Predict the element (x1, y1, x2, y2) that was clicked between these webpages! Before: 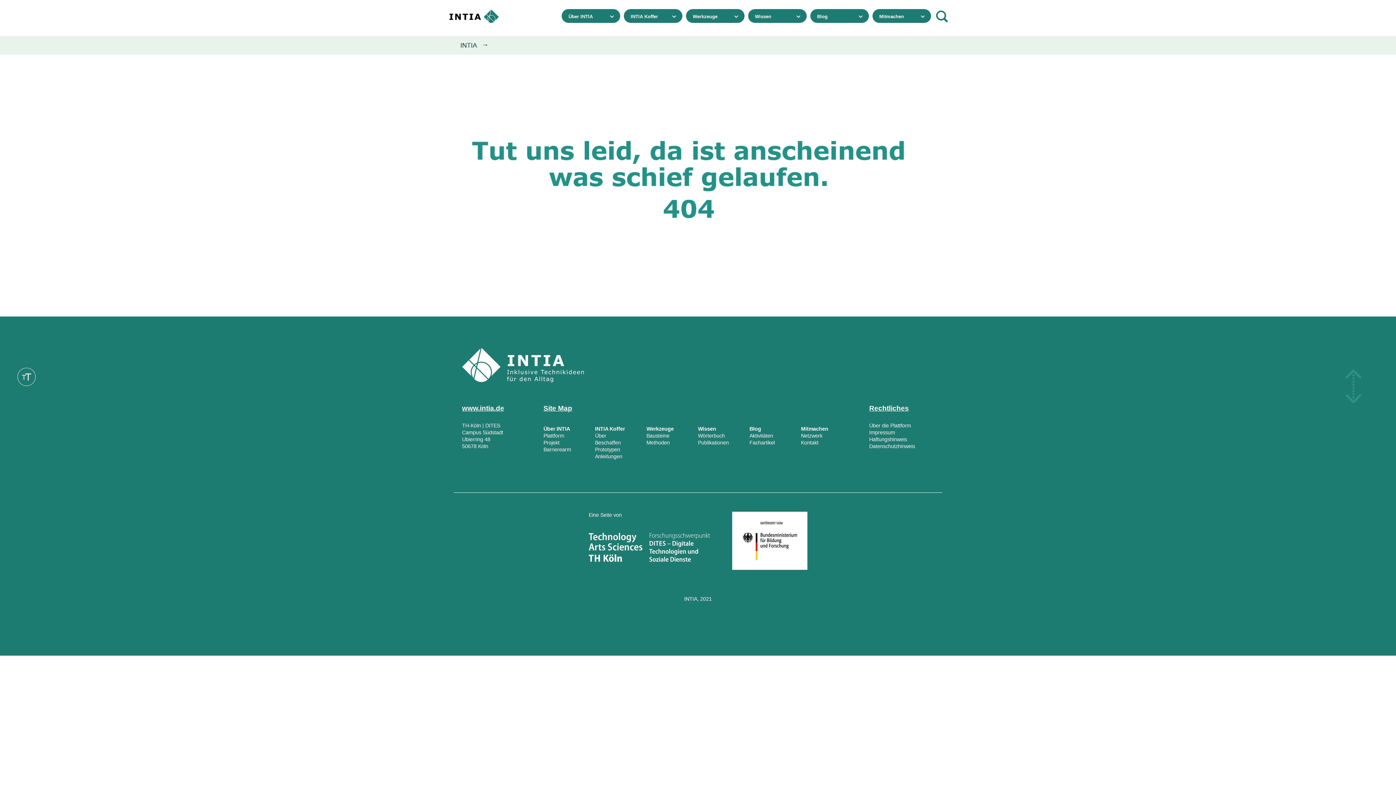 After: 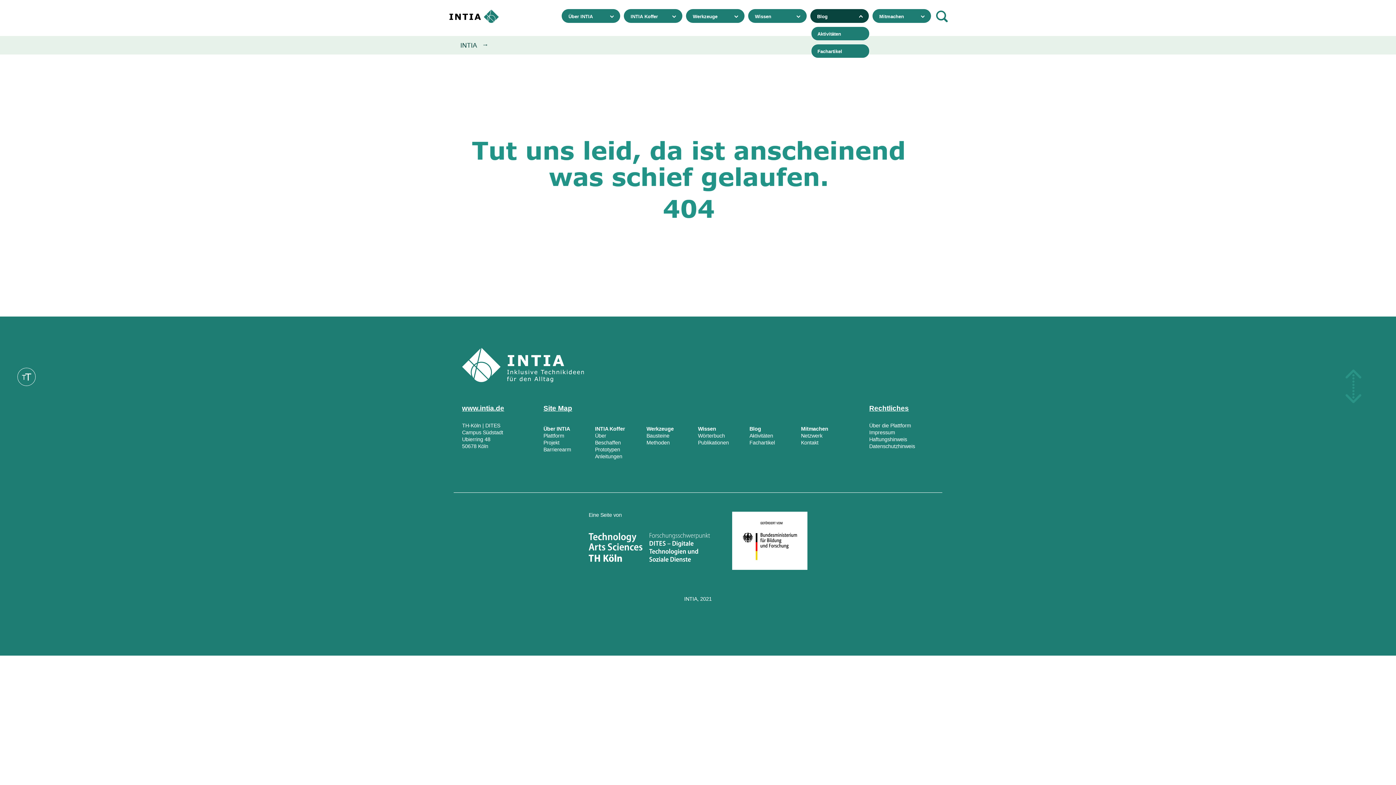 Action: label: Blog bbox: (817, 9, 868, 23)